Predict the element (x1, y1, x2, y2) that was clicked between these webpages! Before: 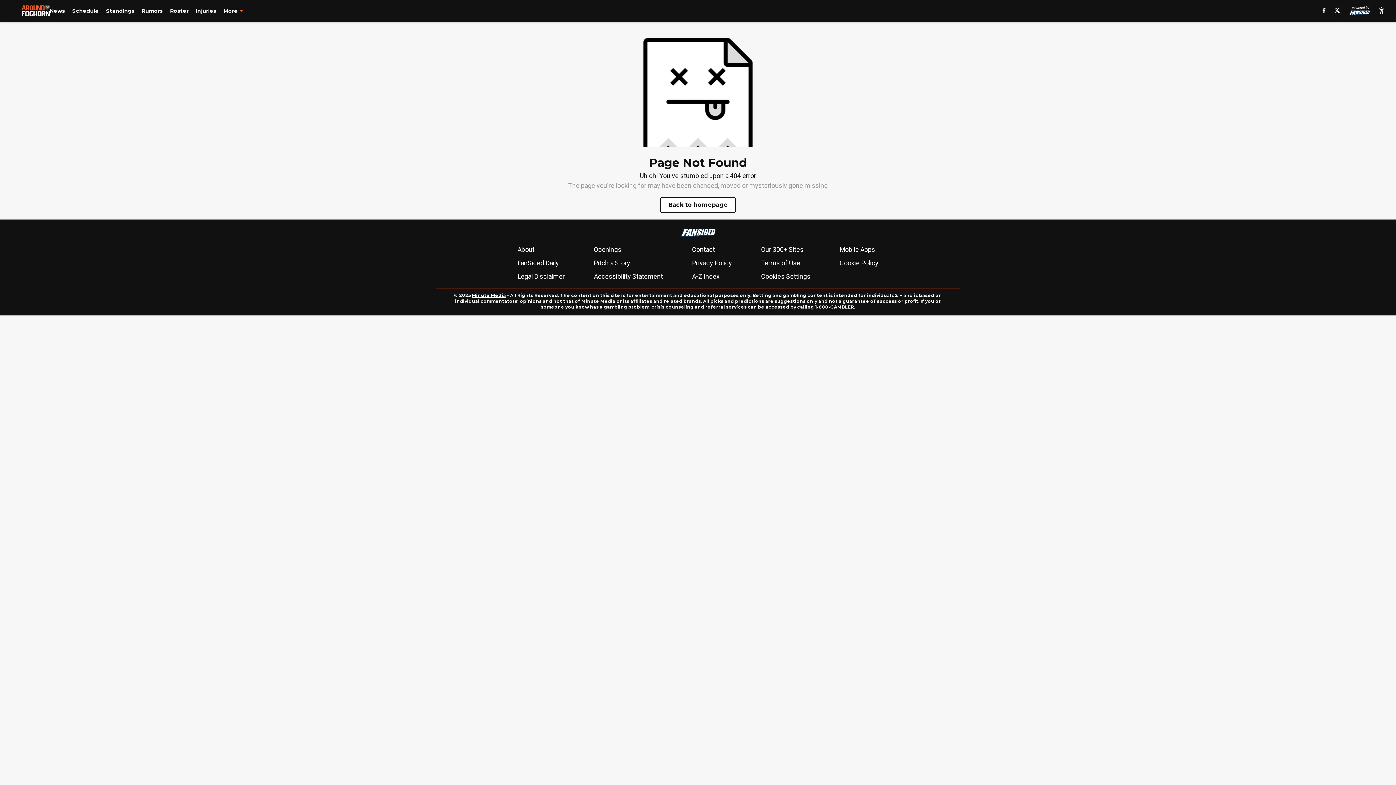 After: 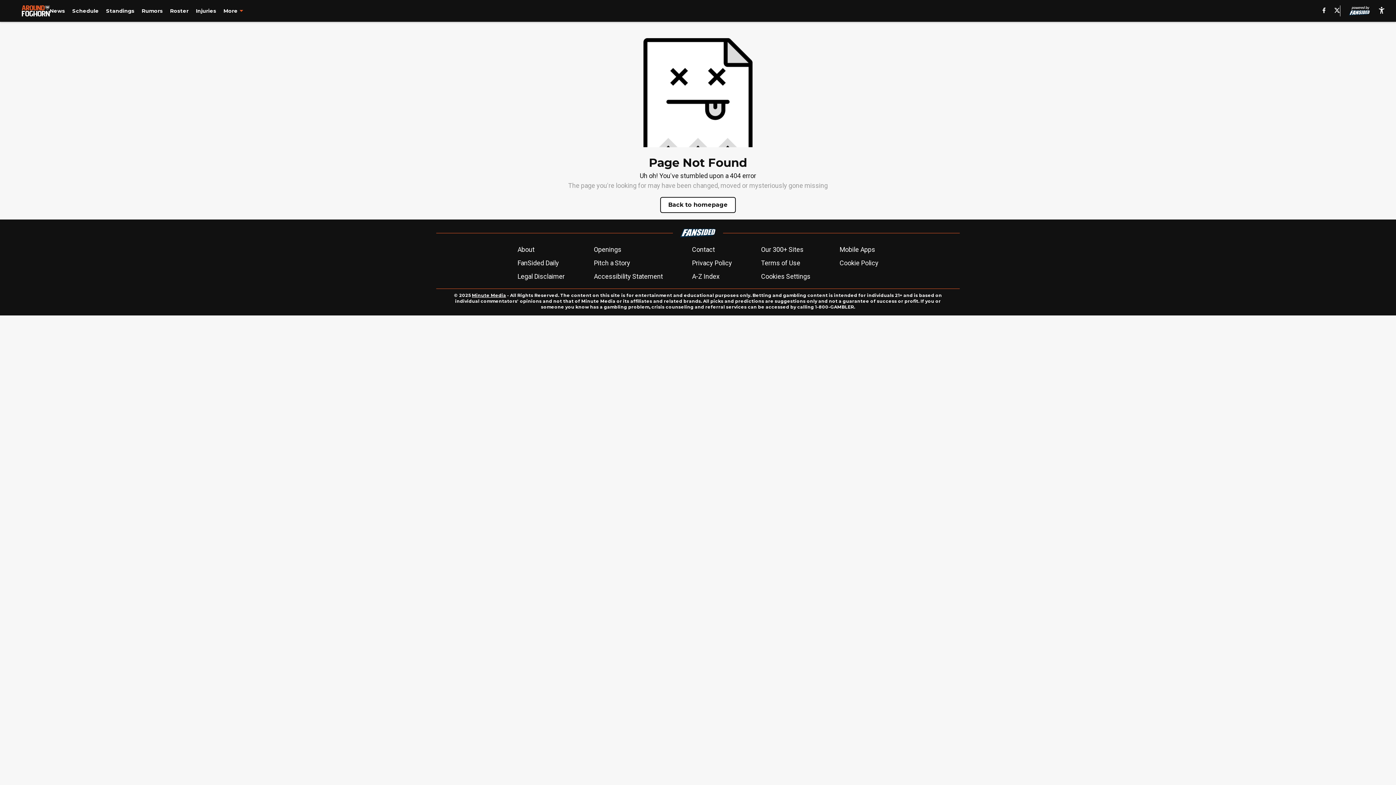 Action: bbox: (472, 292, 506, 298) label: Minute Media